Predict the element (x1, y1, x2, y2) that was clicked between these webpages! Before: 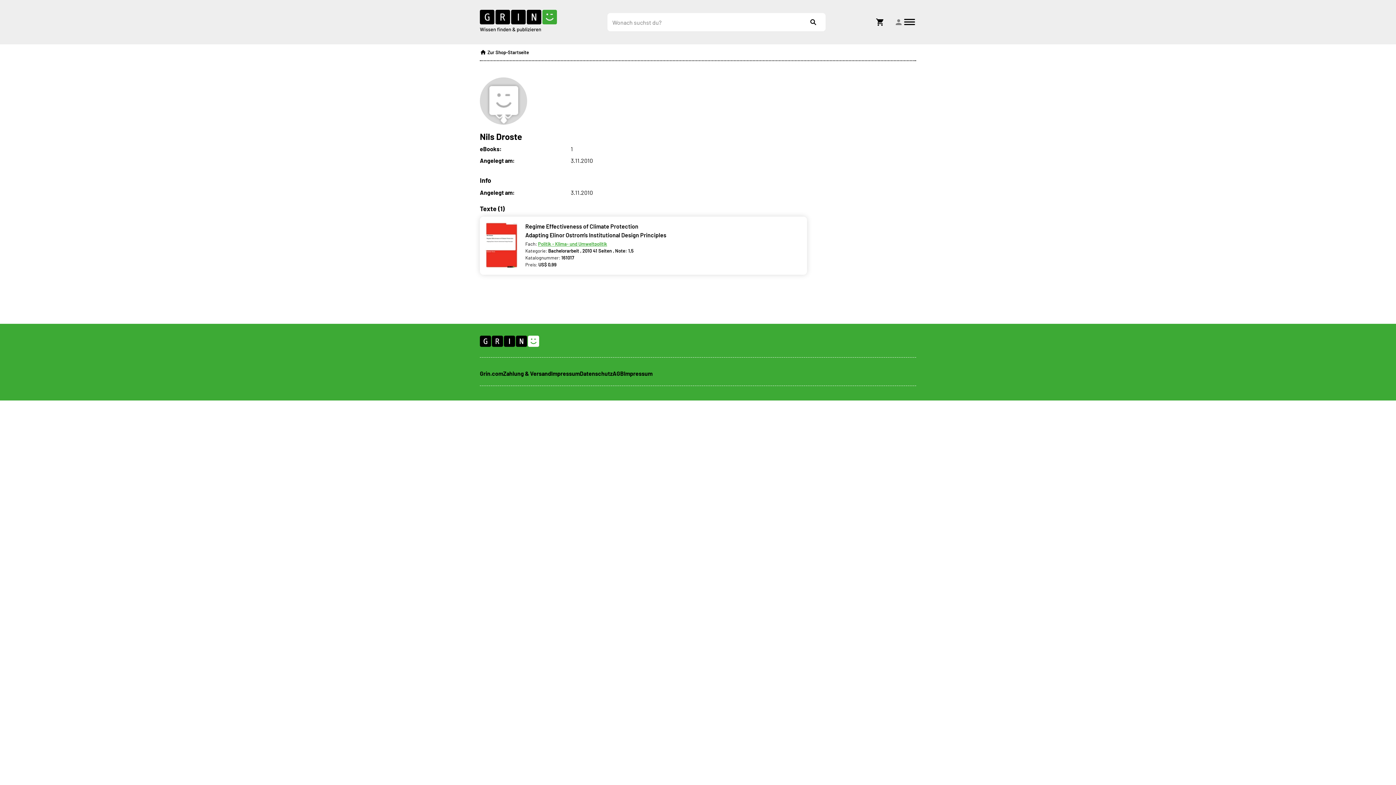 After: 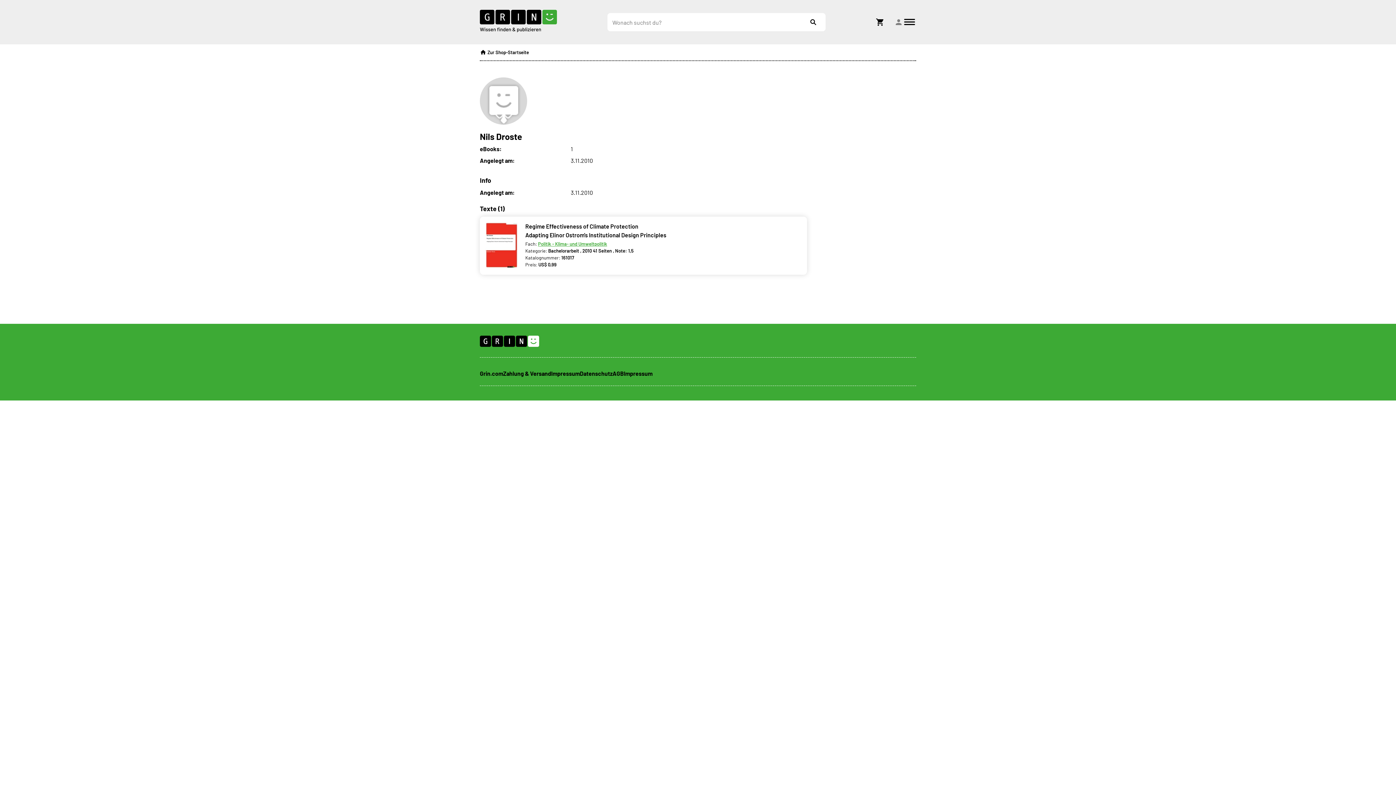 Action: bbox: (480, 370, 503, 377) label: Grin.com